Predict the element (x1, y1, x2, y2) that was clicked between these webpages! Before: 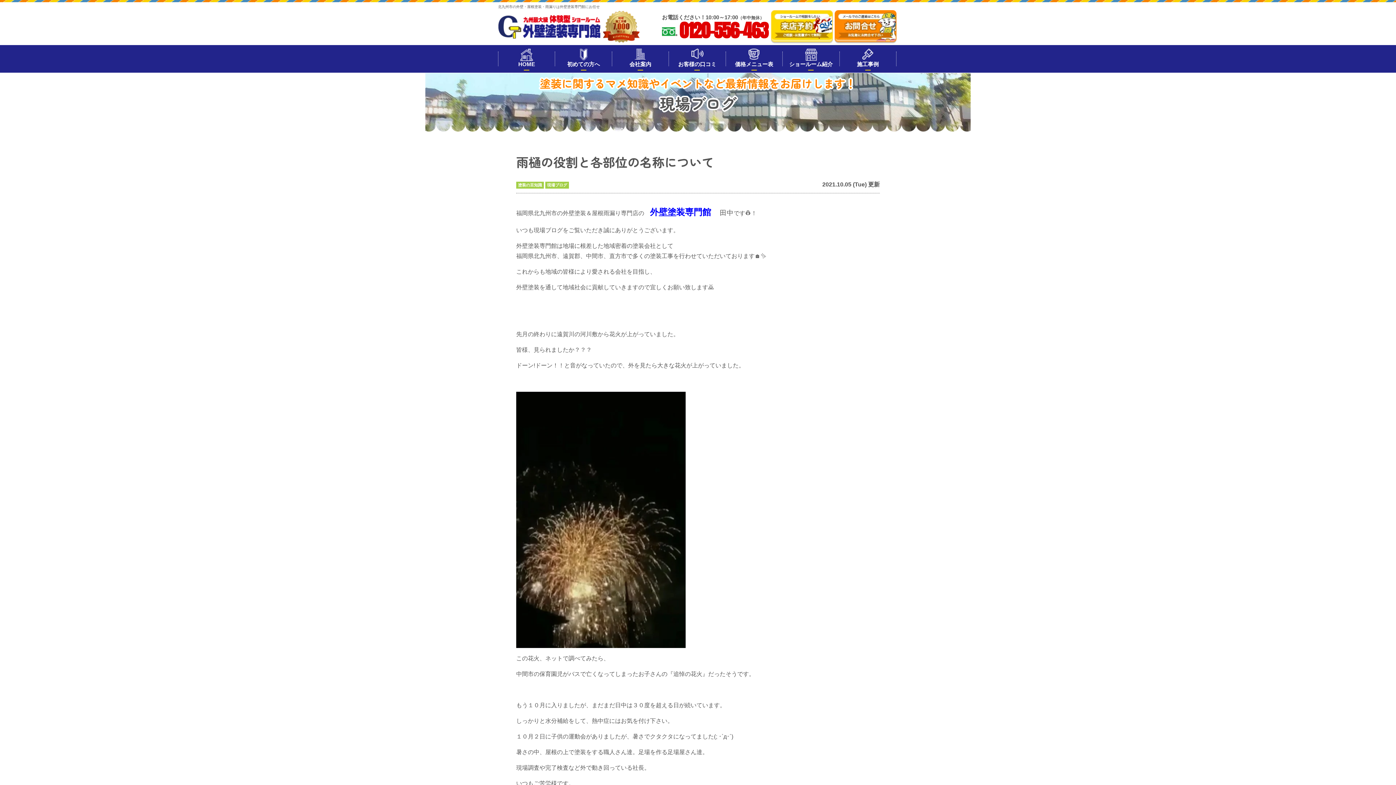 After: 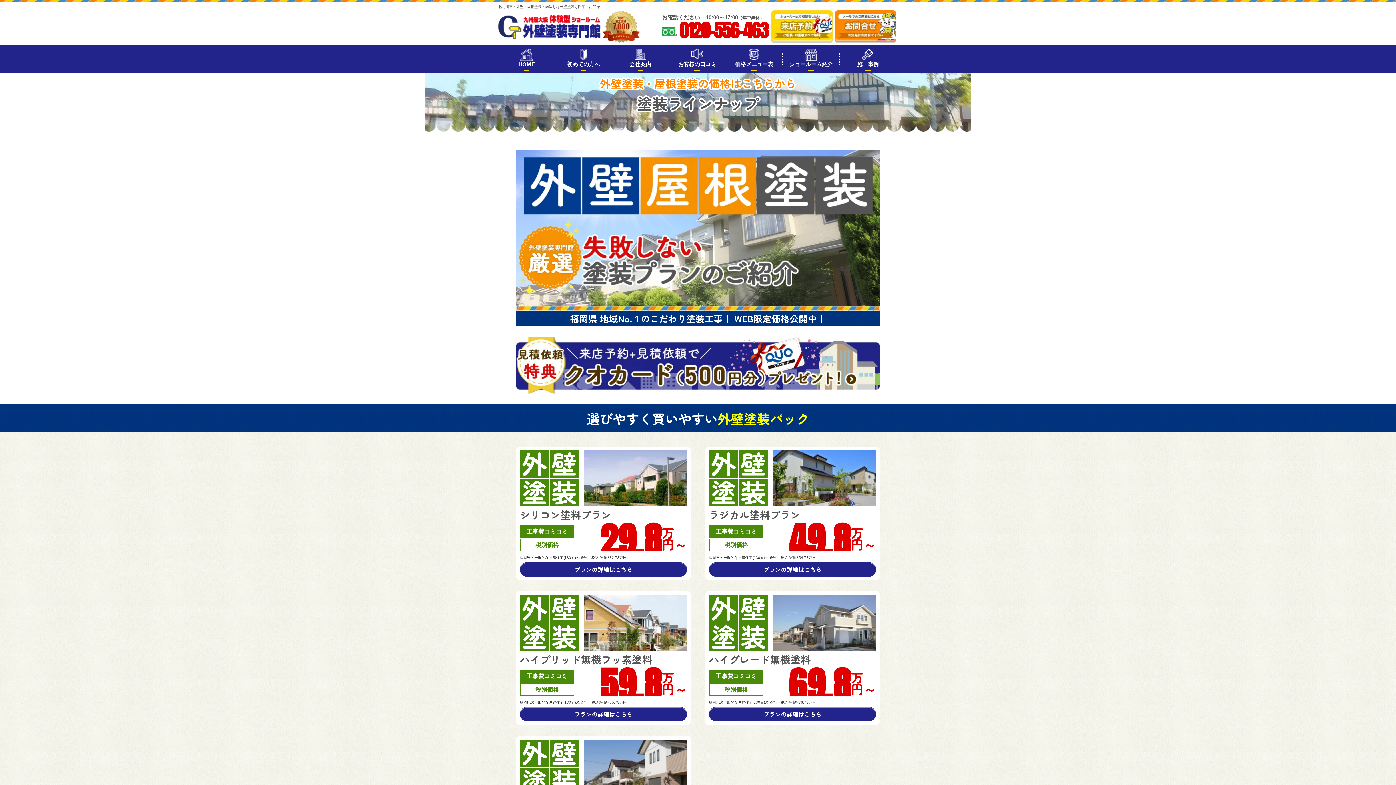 Action: bbox: (727, 47, 780, 69) label: 価格メニュー表